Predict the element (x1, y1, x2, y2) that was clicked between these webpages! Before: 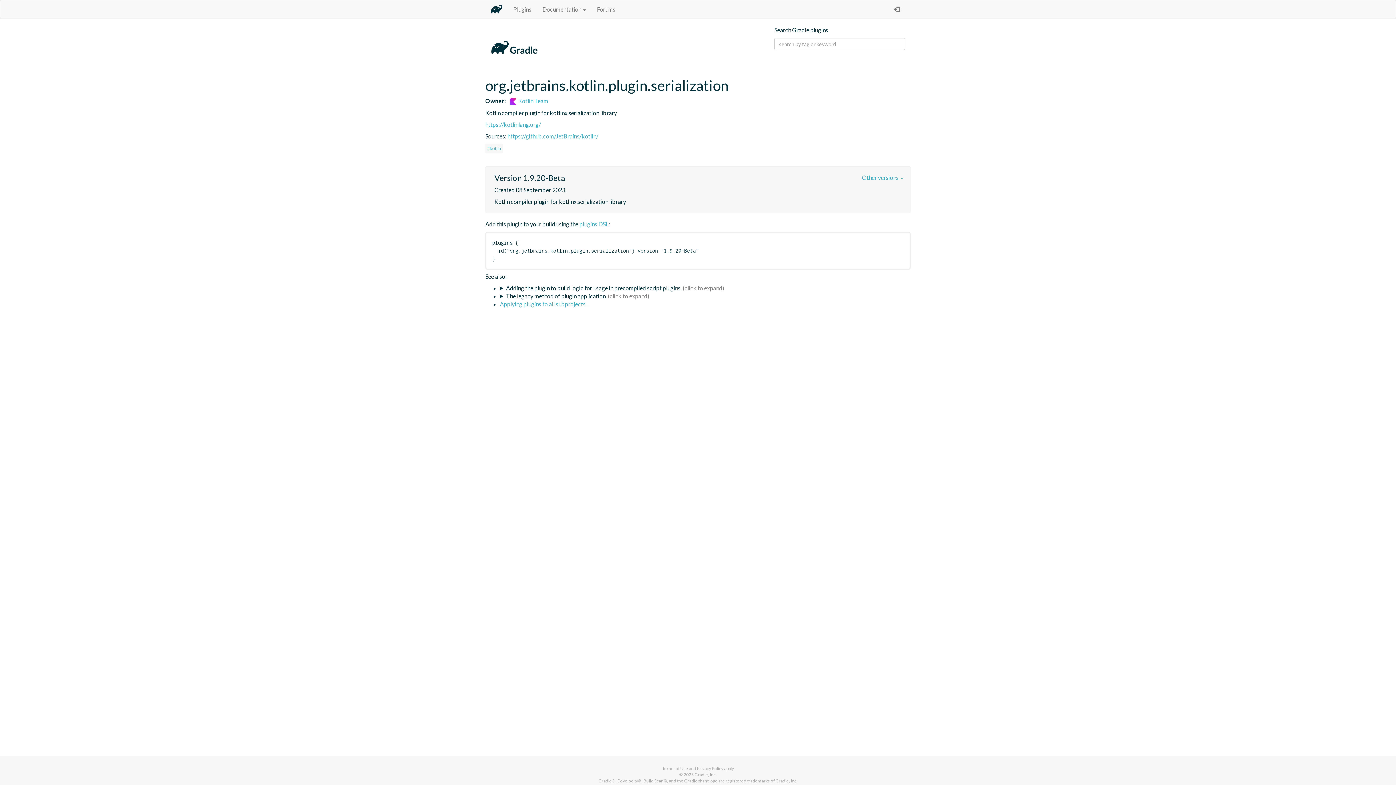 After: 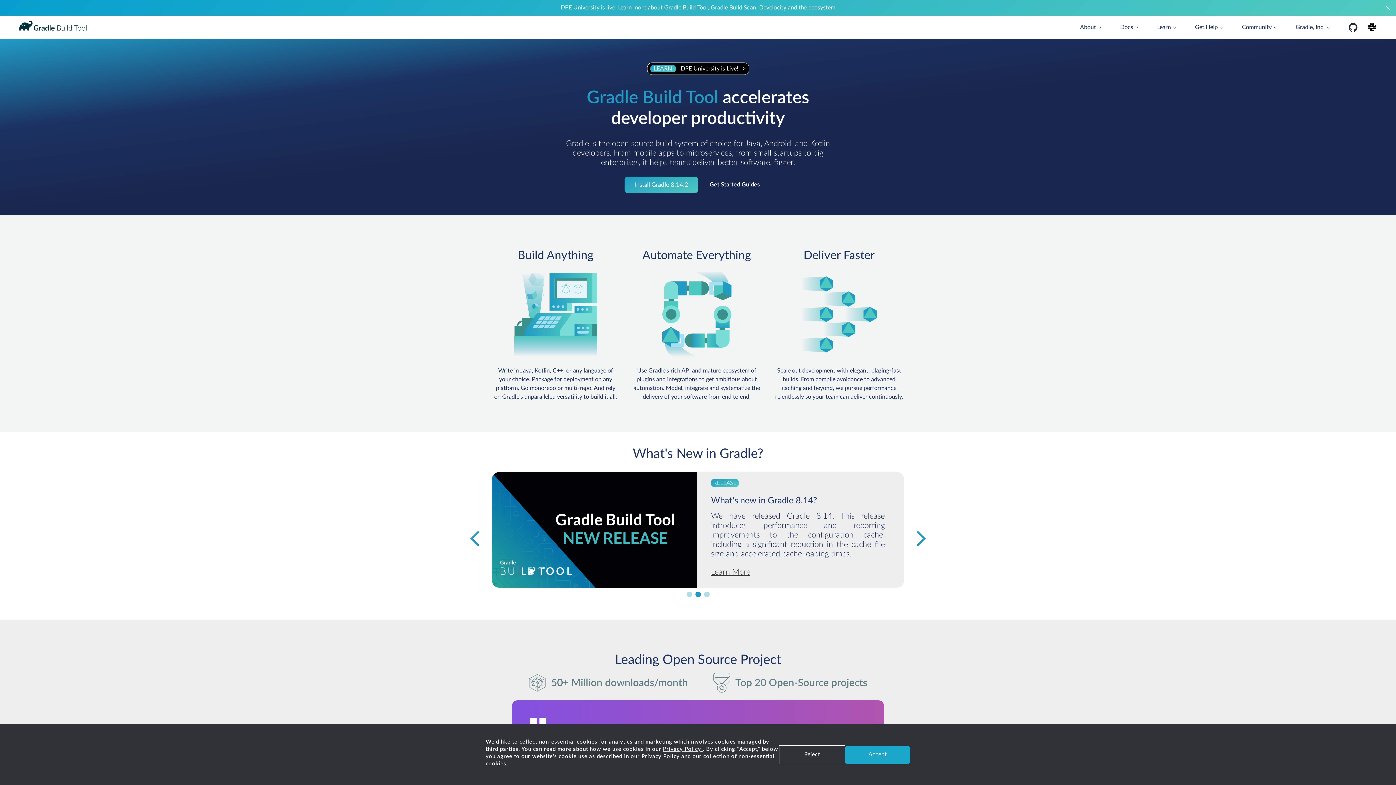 Action: bbox: (485, 0, 508, 18)